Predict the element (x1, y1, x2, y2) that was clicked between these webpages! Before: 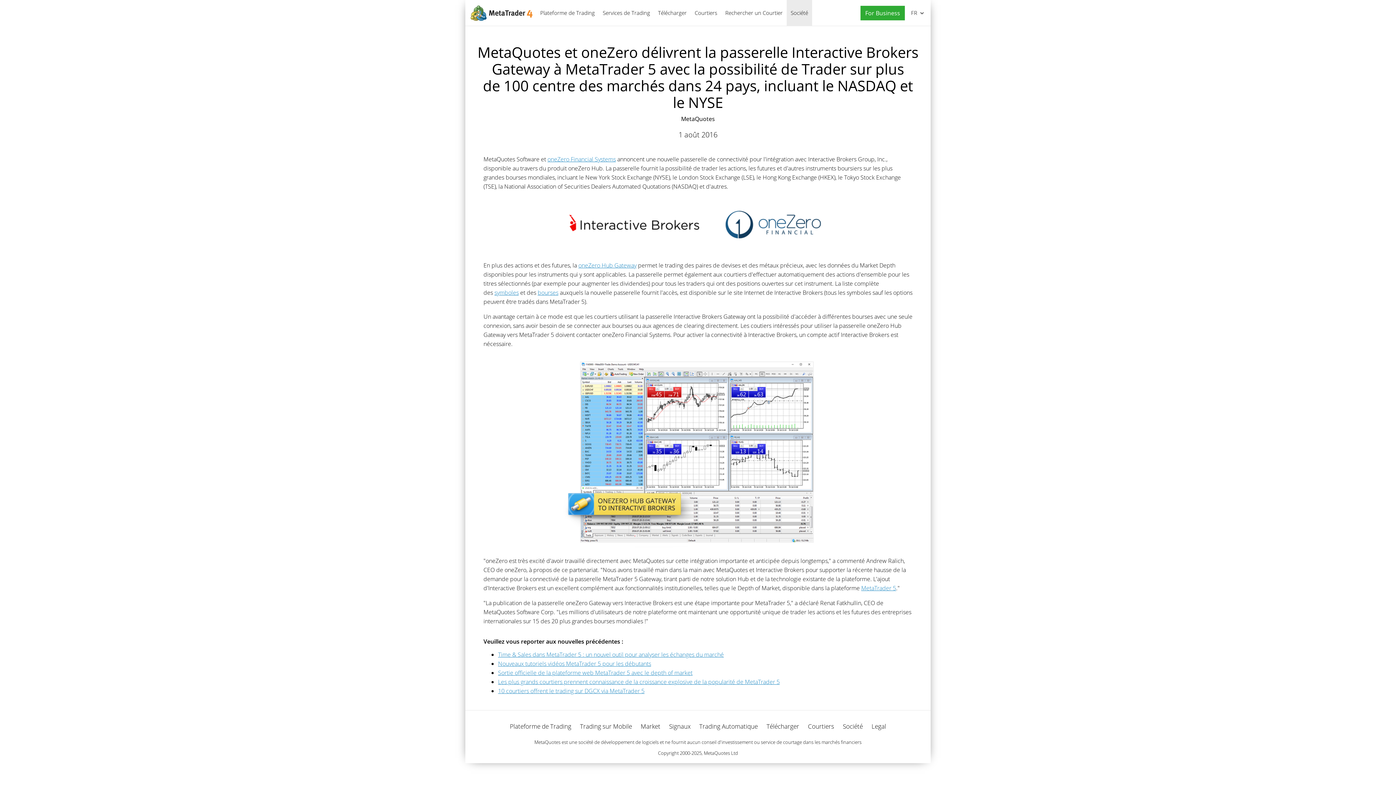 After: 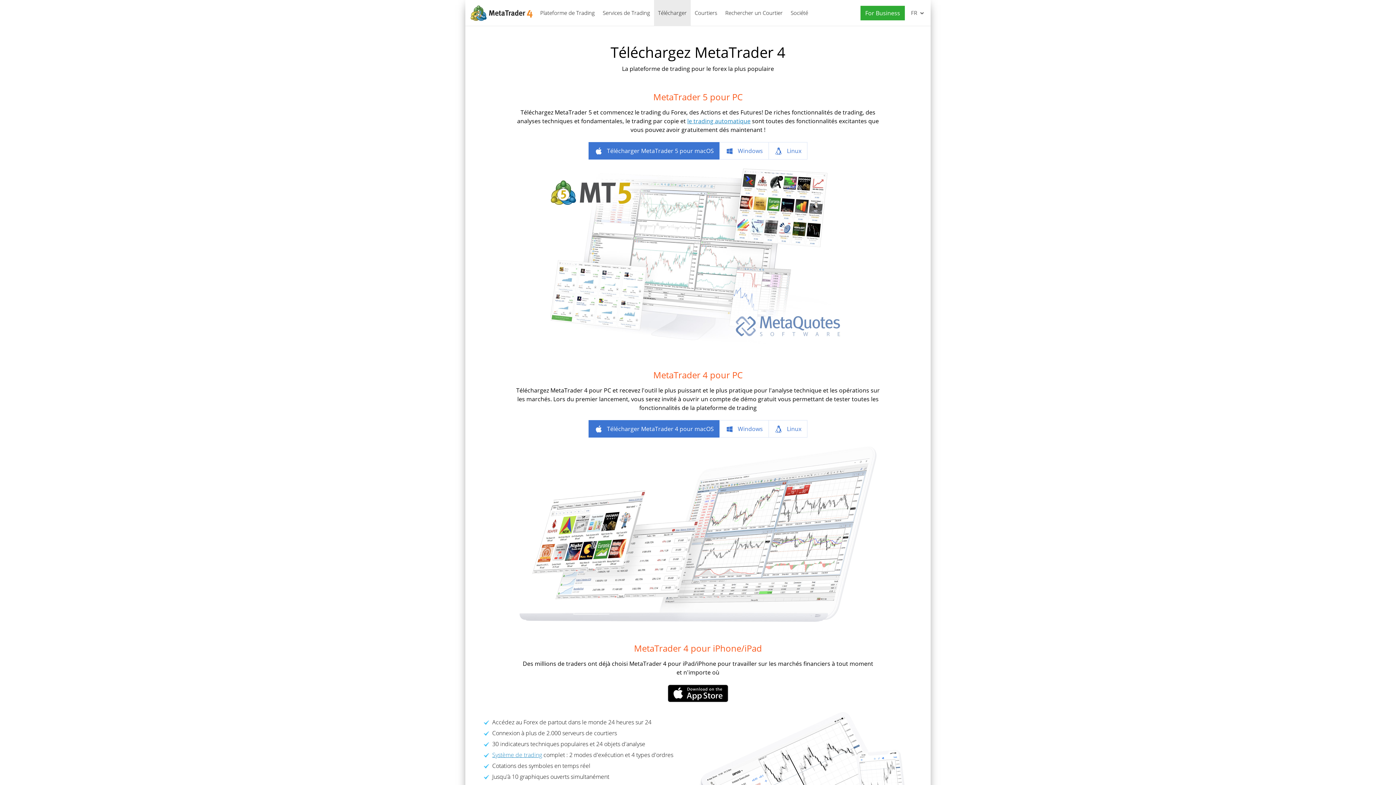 Action: bbox: (654, 0, 690, 26) label: Télécharger